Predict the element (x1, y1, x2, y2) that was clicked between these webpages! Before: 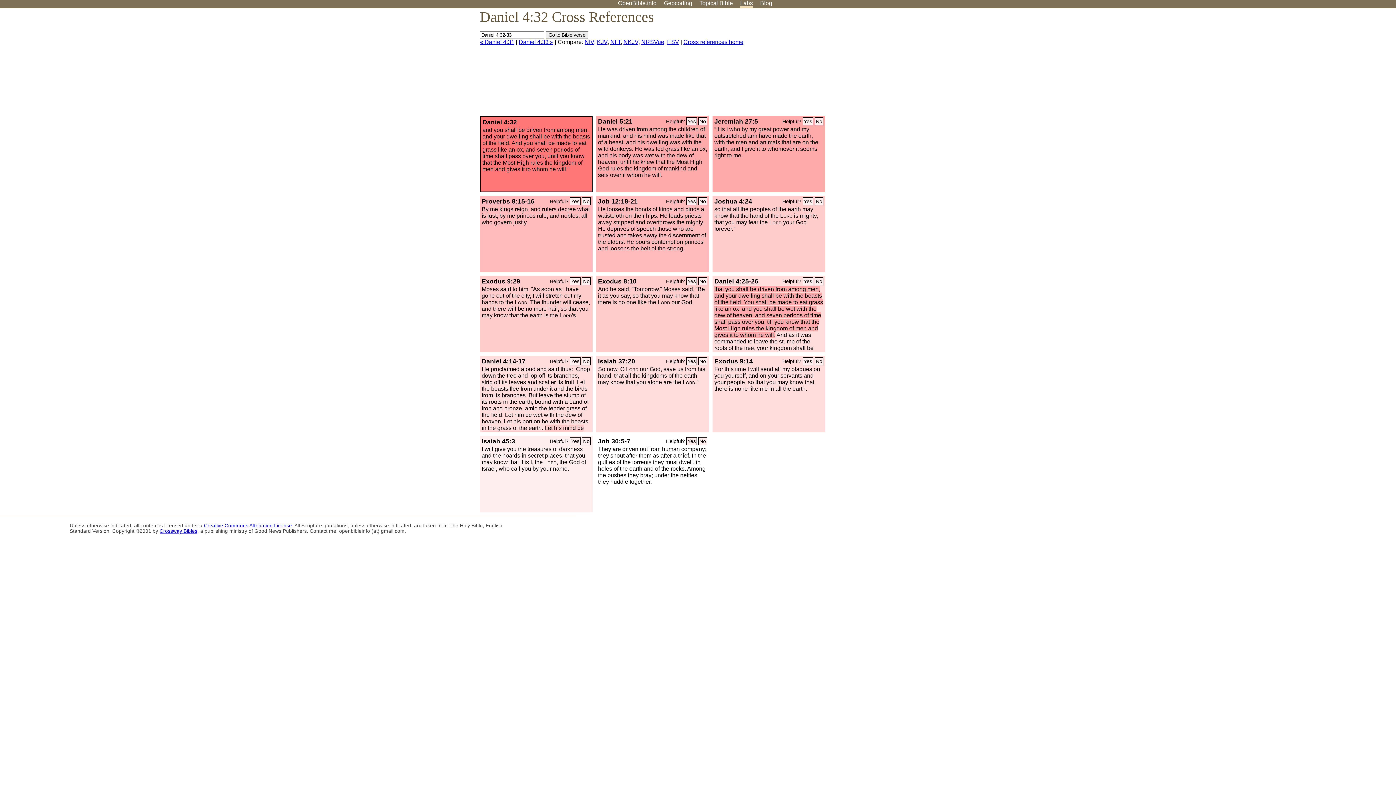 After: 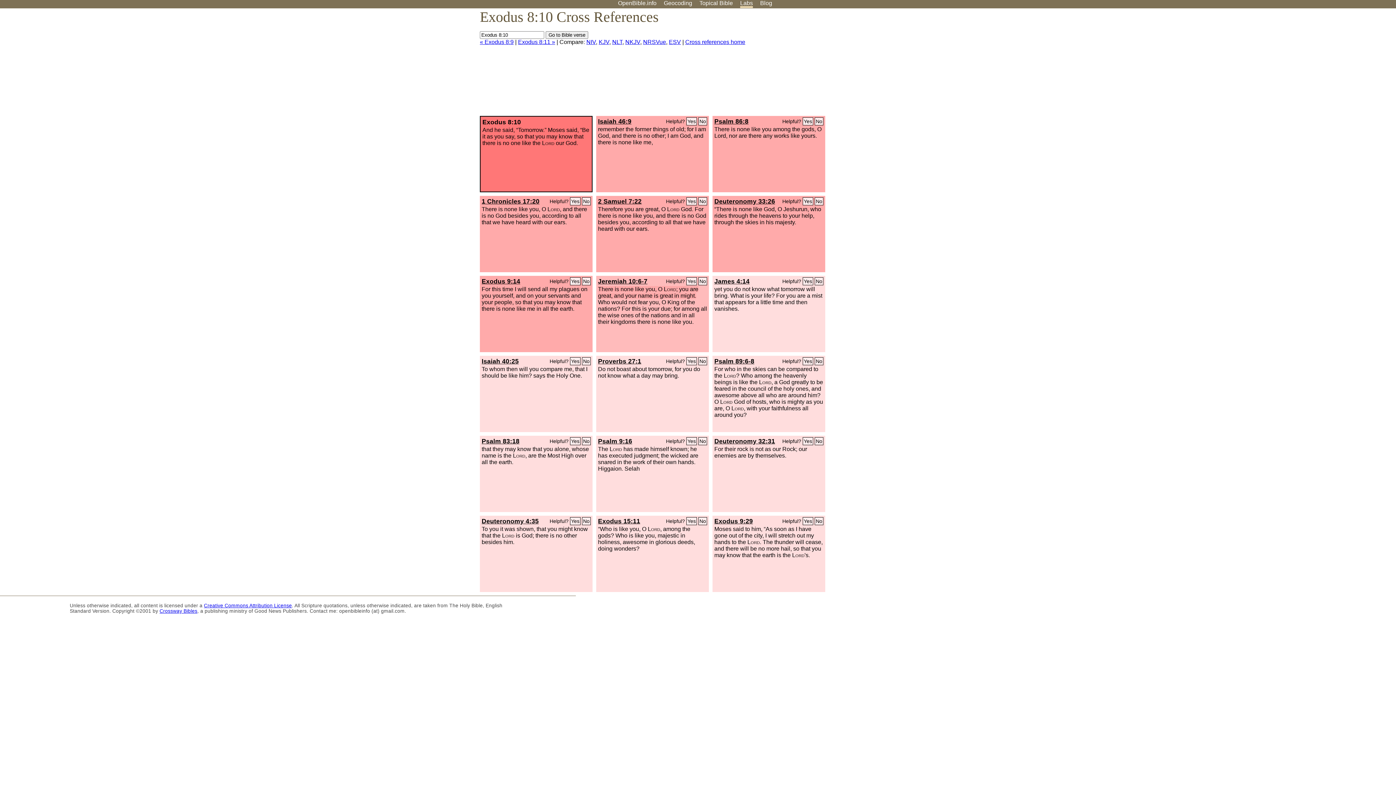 Action: label: Exodus 8:10 bbox: (598, 277, 636, 285)